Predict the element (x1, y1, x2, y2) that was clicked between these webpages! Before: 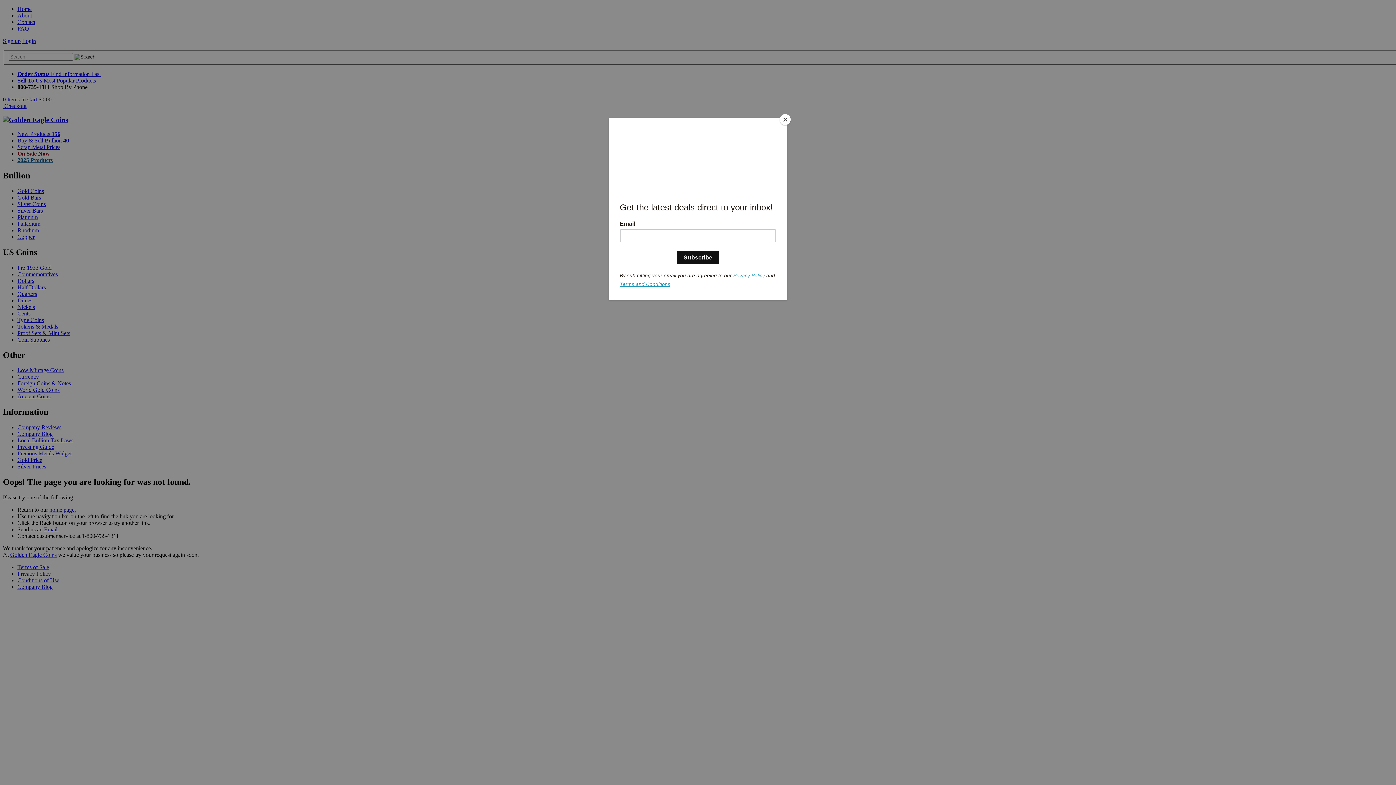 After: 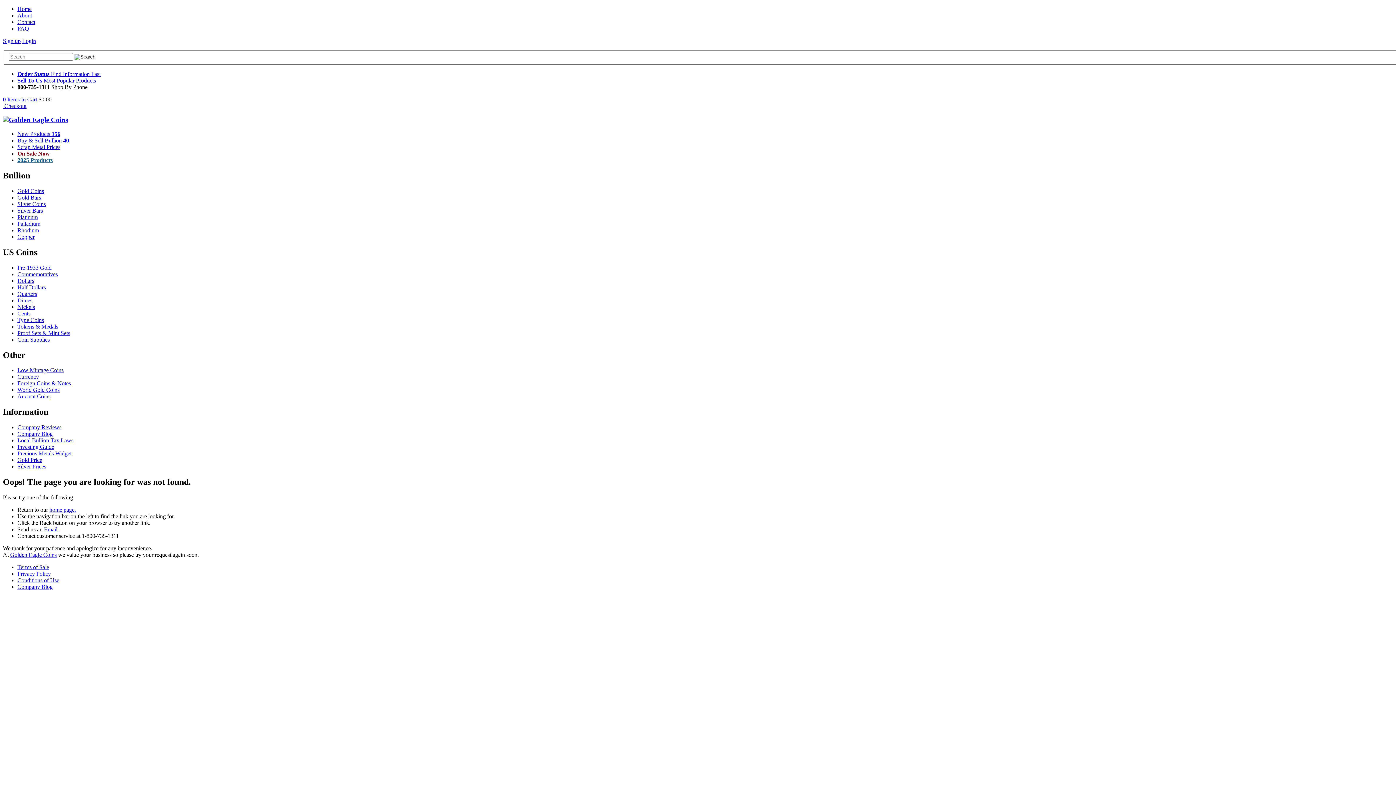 Action: label: Close bbox: (780, 114, 790, 125)